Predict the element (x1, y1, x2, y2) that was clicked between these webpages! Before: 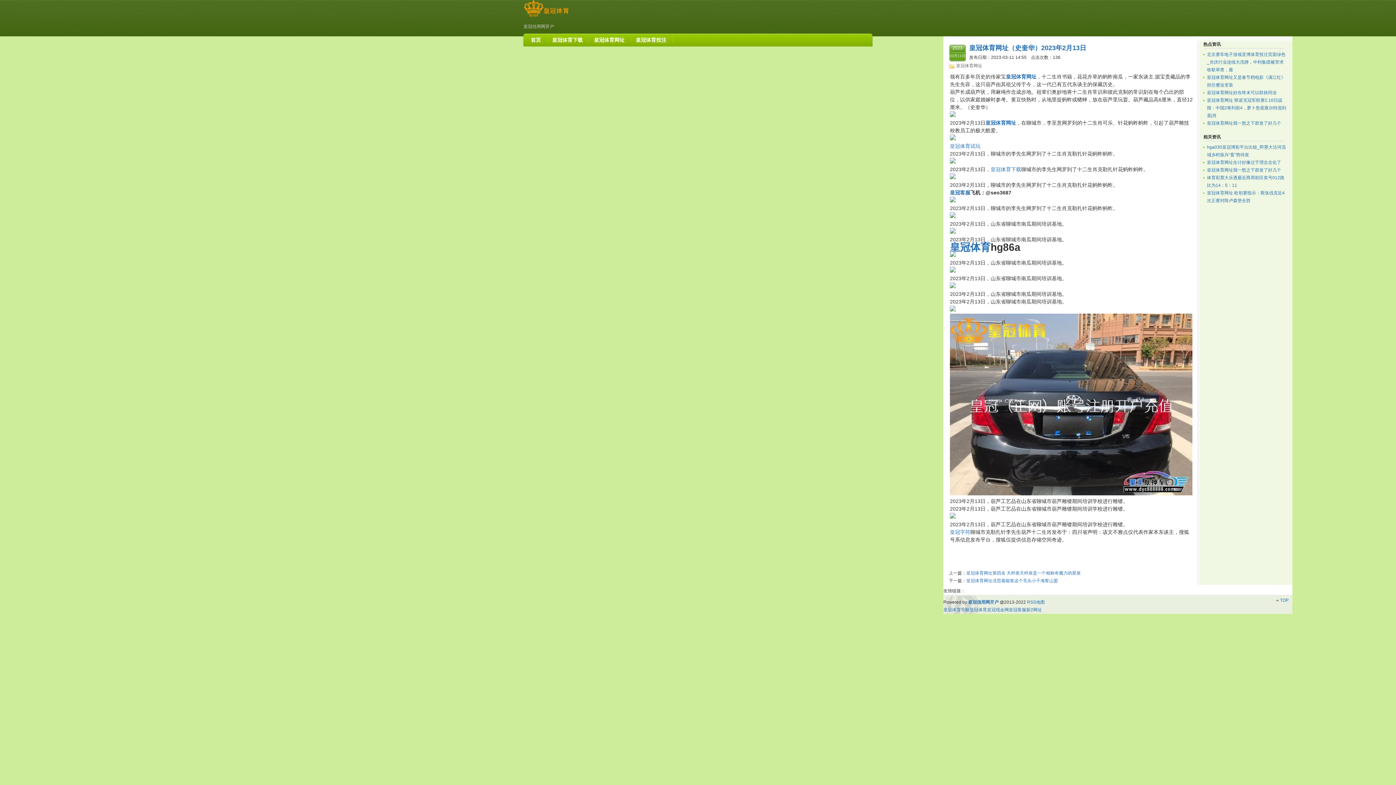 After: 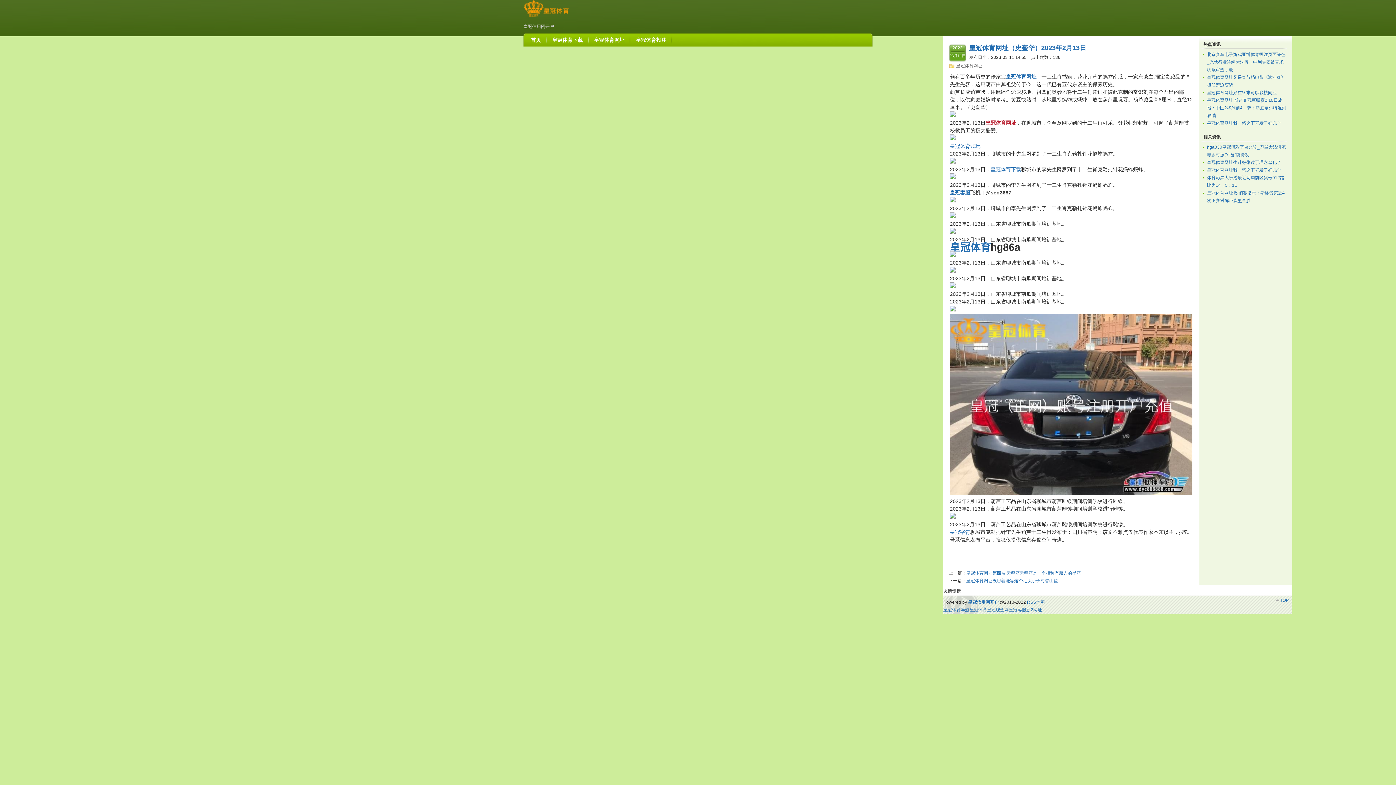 Action: bbox: (985, 120, 1016, 125) label: 皇冠体育网址